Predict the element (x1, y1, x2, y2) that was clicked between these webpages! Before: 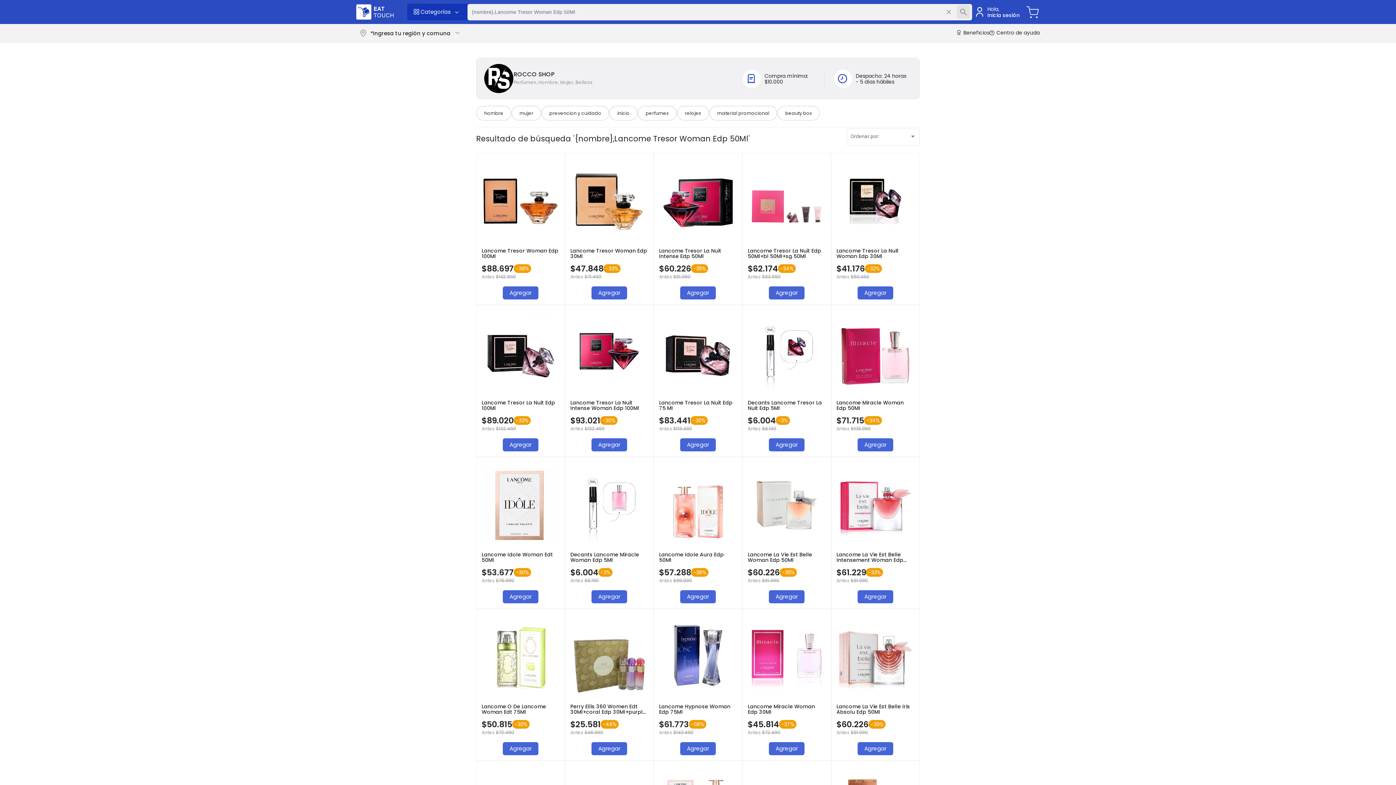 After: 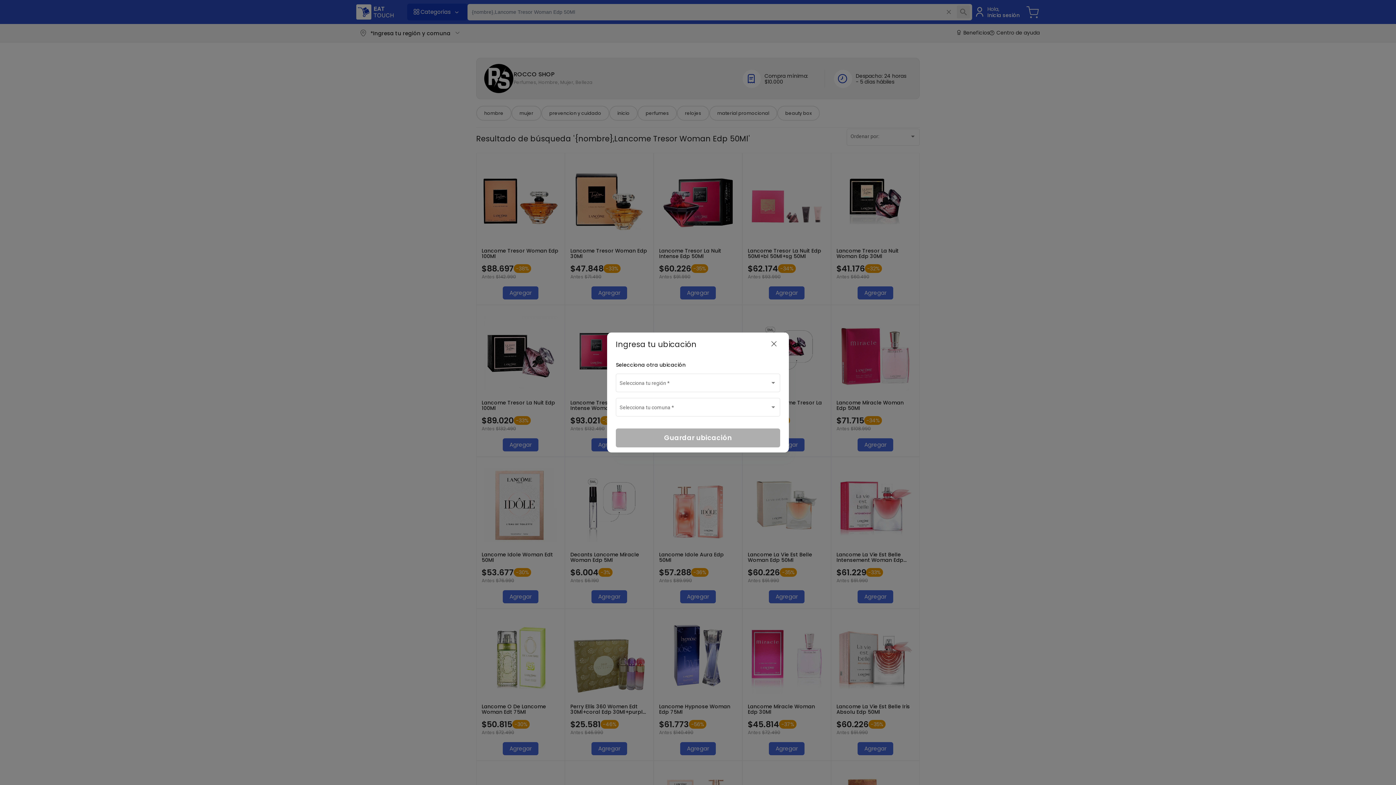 Action: bbox: (370, 29, 450, 36) label: *Ingresa tu región y comuna